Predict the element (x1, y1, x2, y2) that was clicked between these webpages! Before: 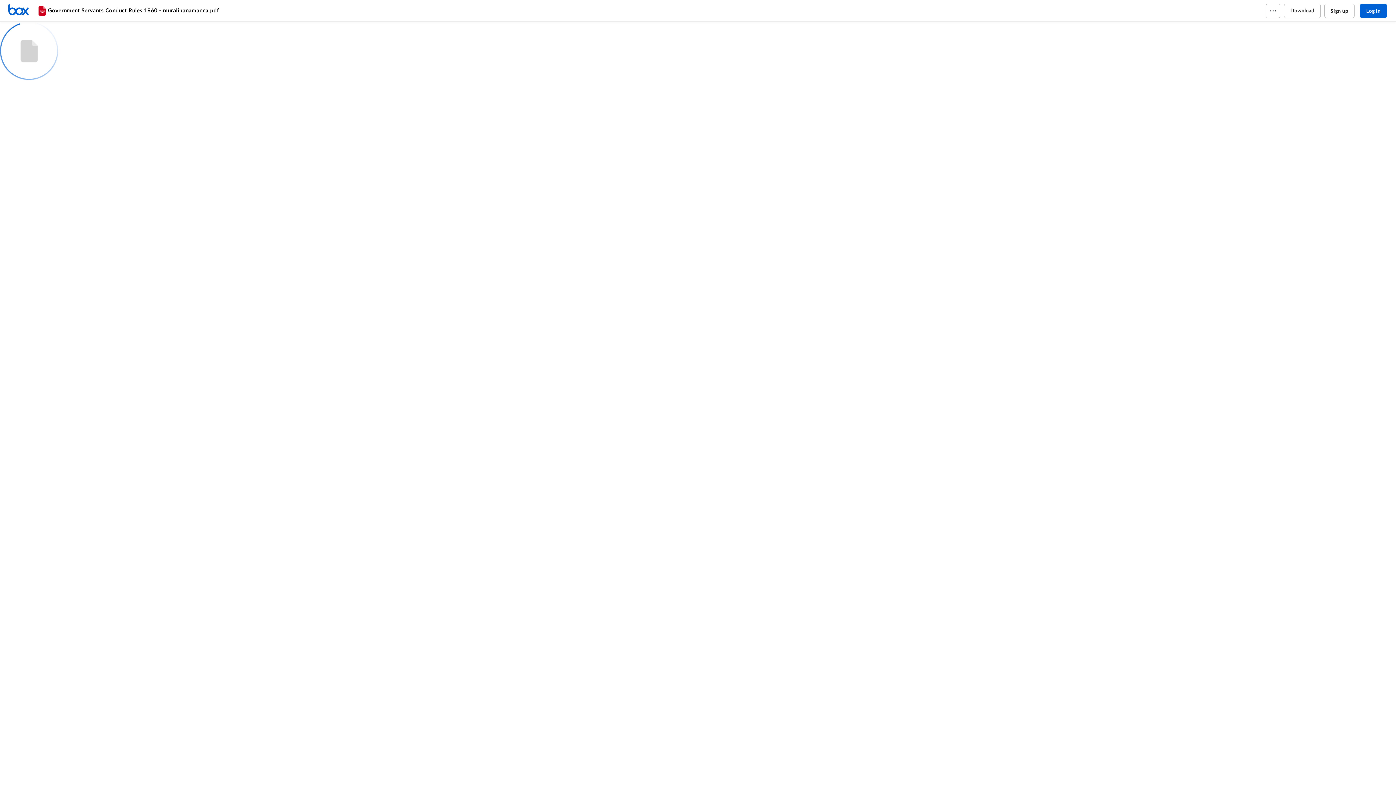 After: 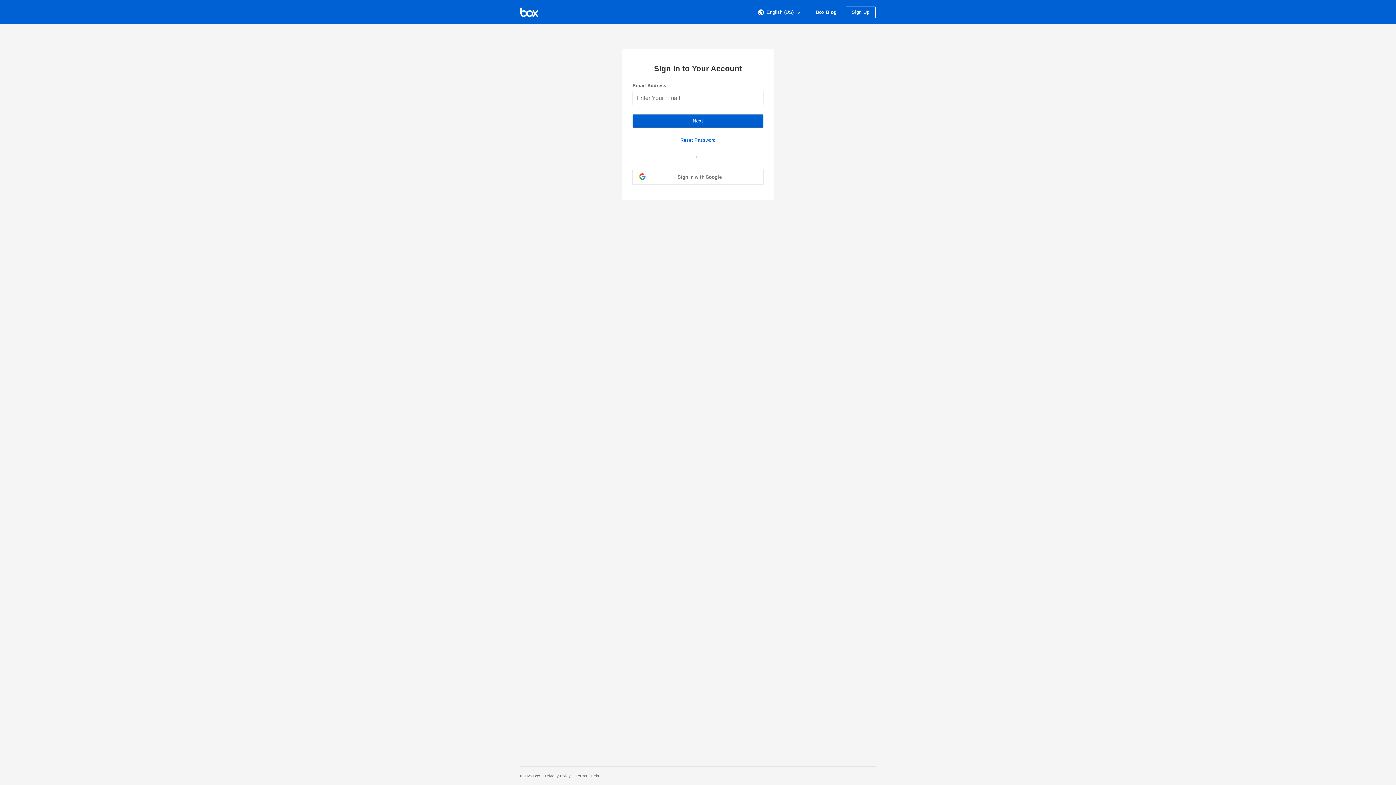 Action: bbox: (7, 3, 36, 17) label: Home